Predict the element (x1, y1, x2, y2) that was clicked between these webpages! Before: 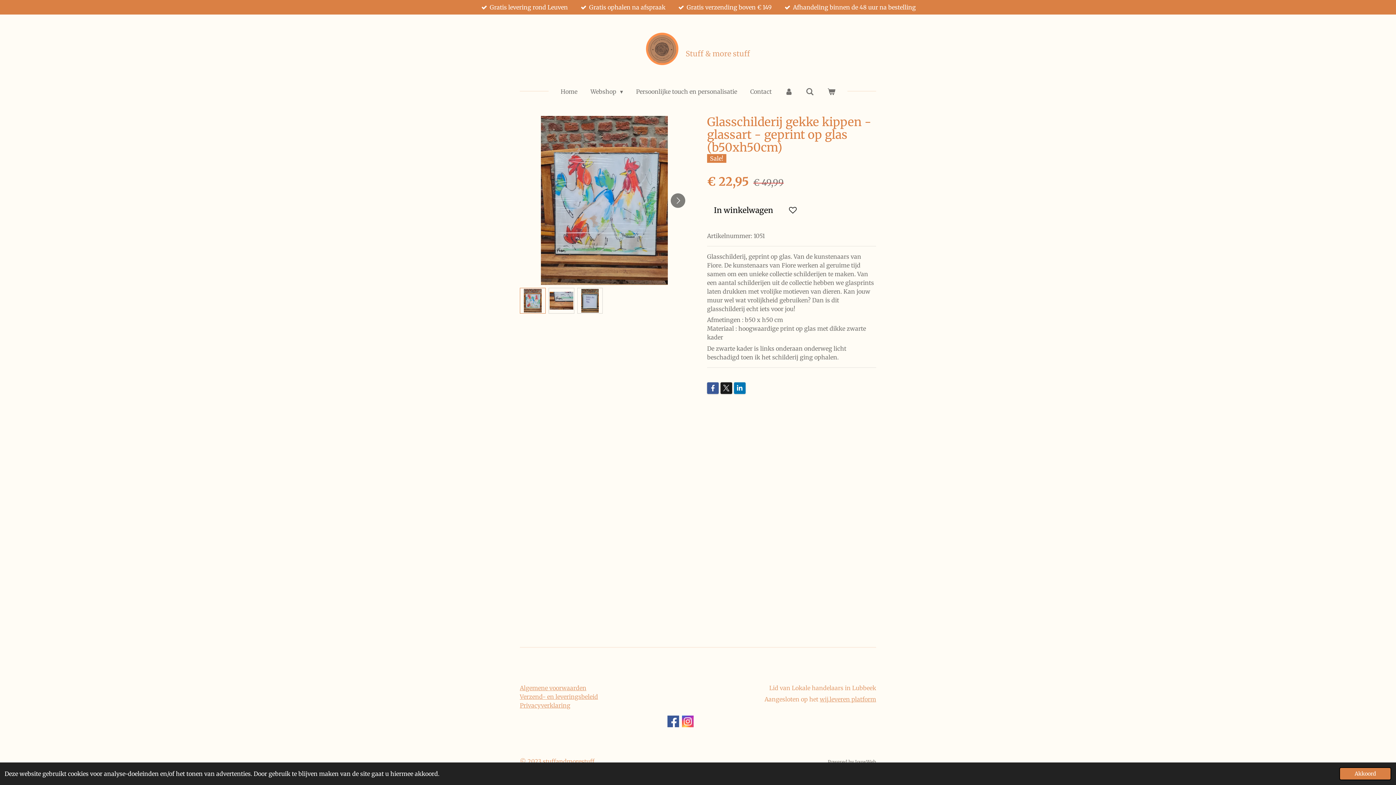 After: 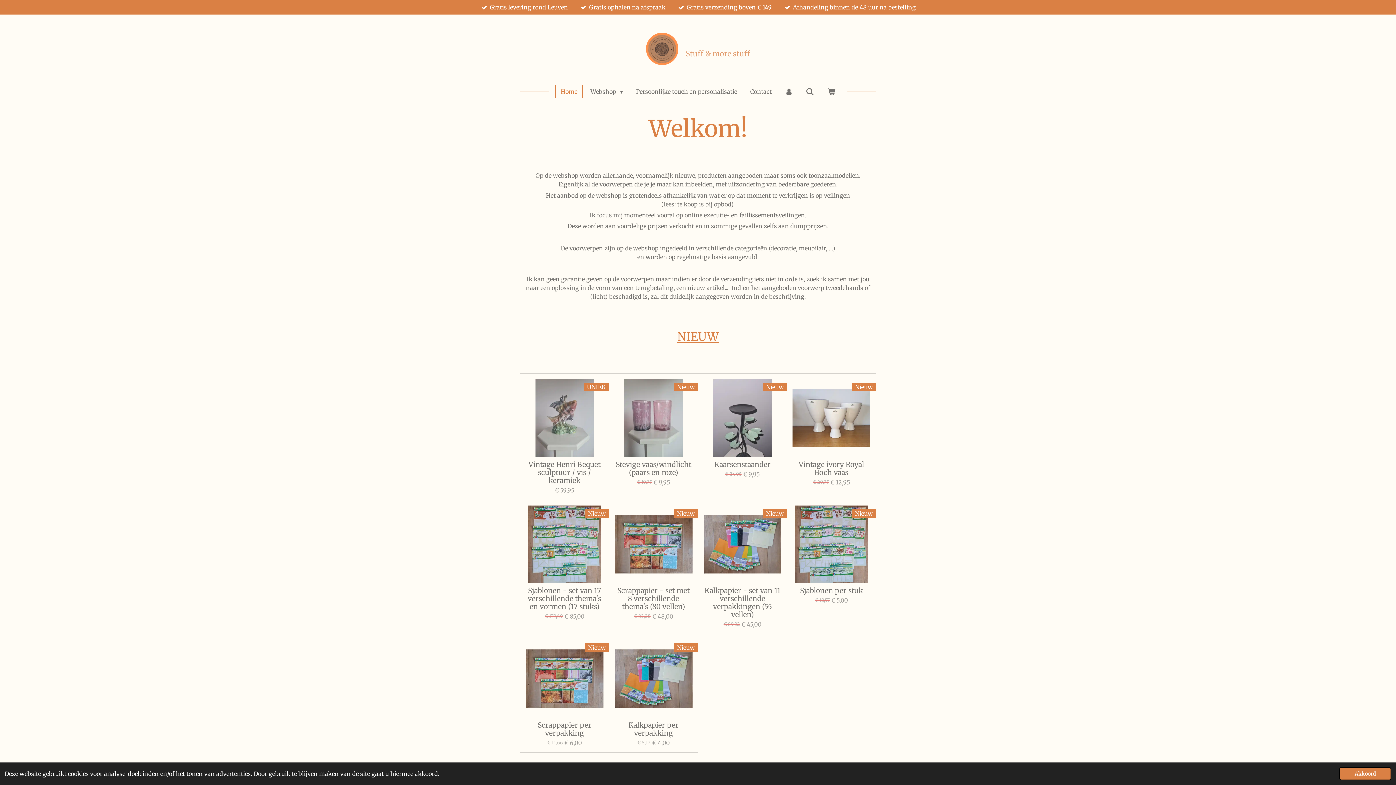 Action: bbox: (685, 39, 750, 60) label: Stuff & more stuff